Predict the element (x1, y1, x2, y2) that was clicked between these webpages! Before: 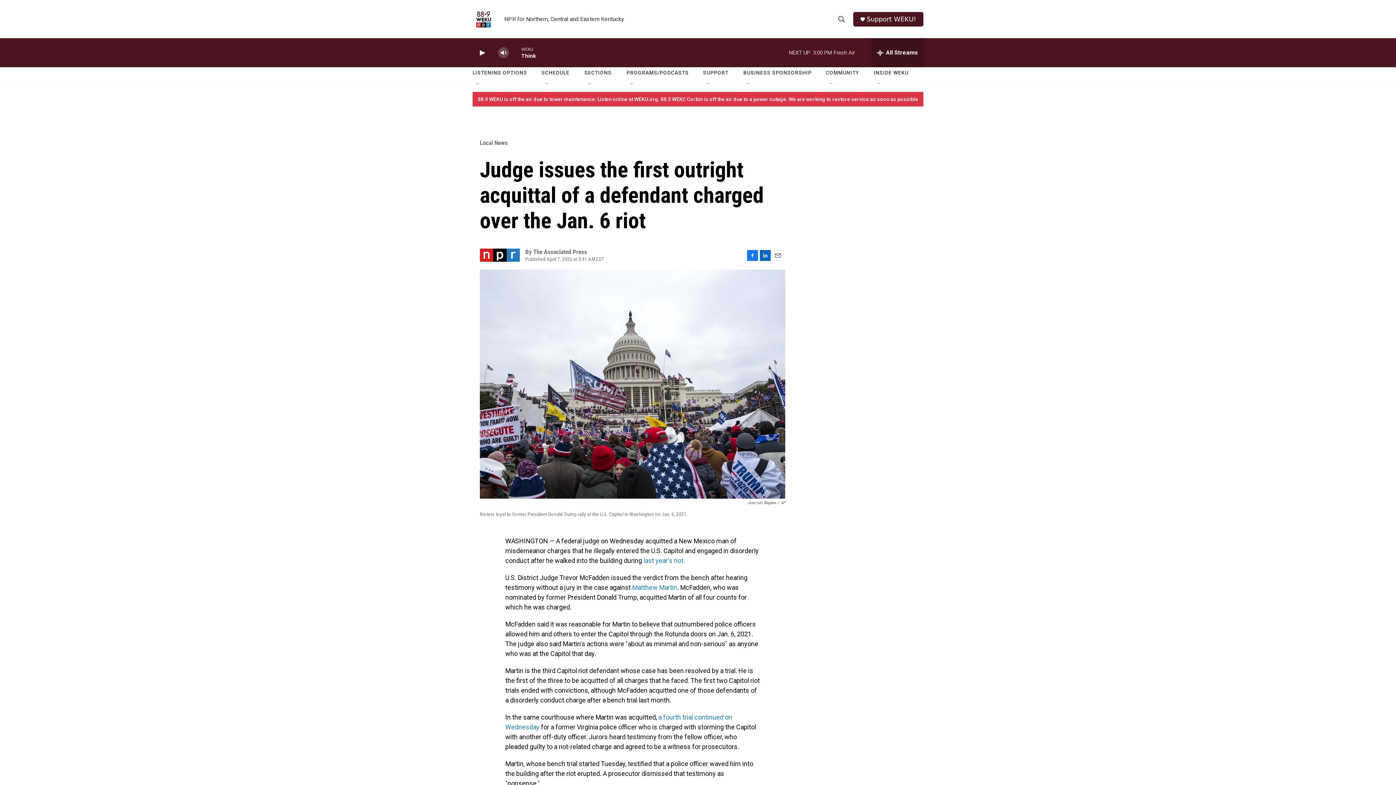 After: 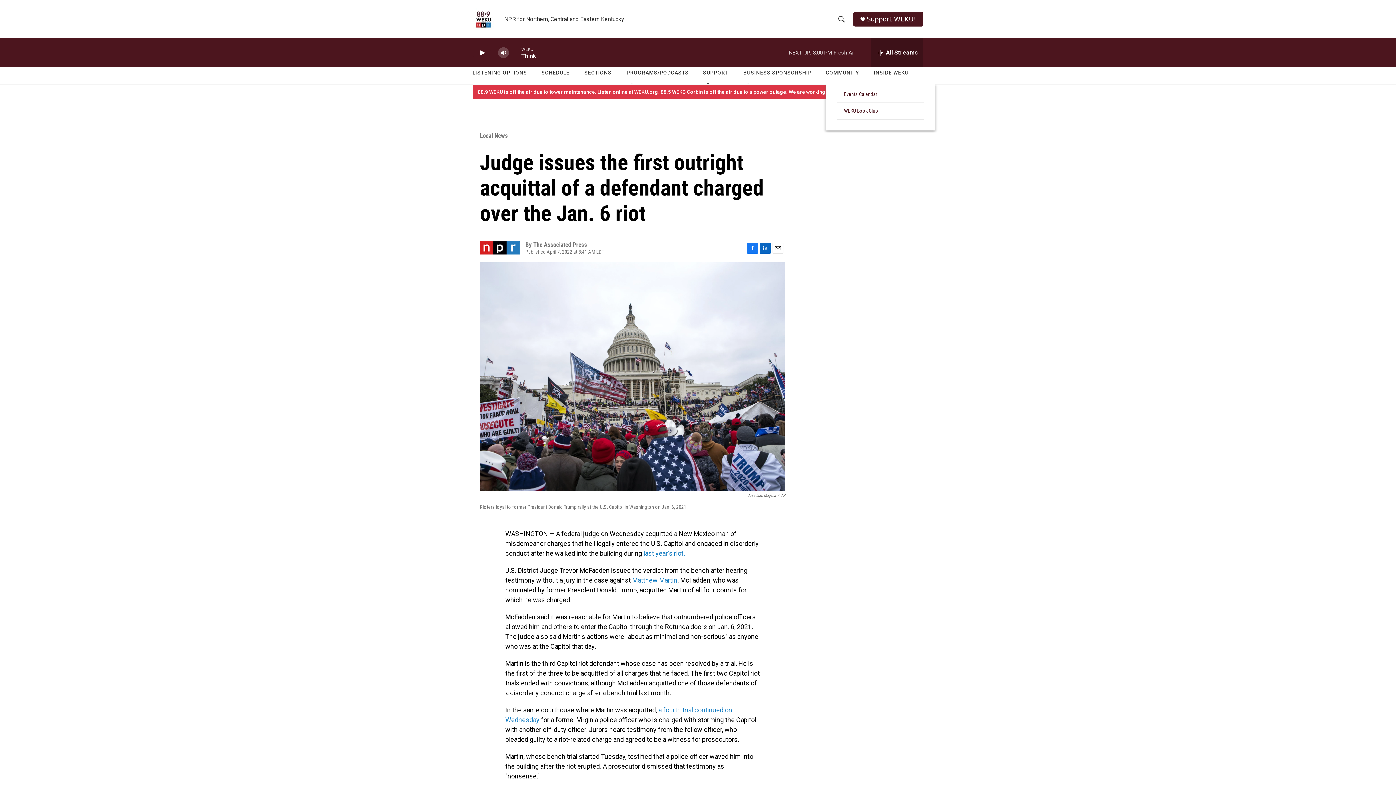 Action: bbox: (828, 81, 833, 87) label: Open Sub Navigation